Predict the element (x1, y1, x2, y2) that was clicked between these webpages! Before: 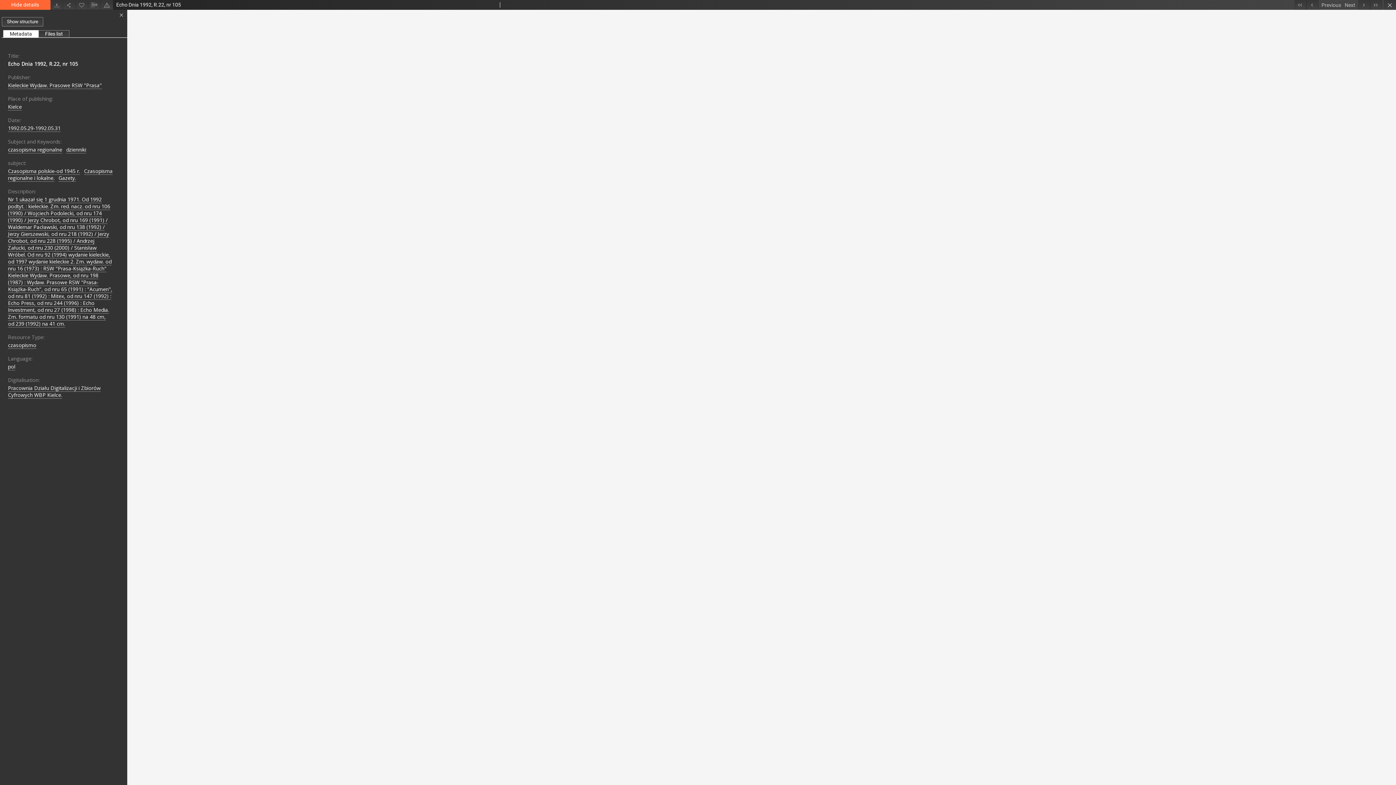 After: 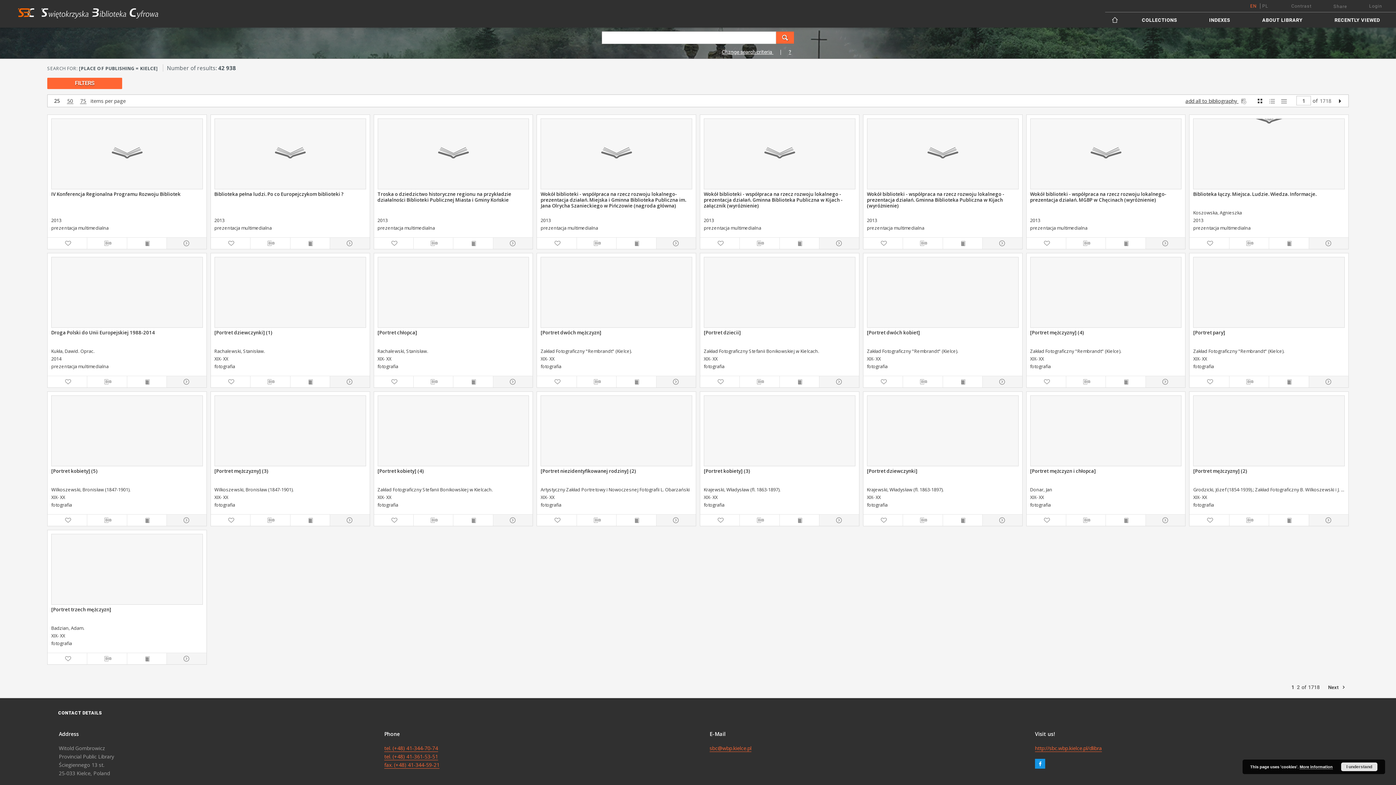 Action: bbox: (8, 103, 21, 110) label: Kielce